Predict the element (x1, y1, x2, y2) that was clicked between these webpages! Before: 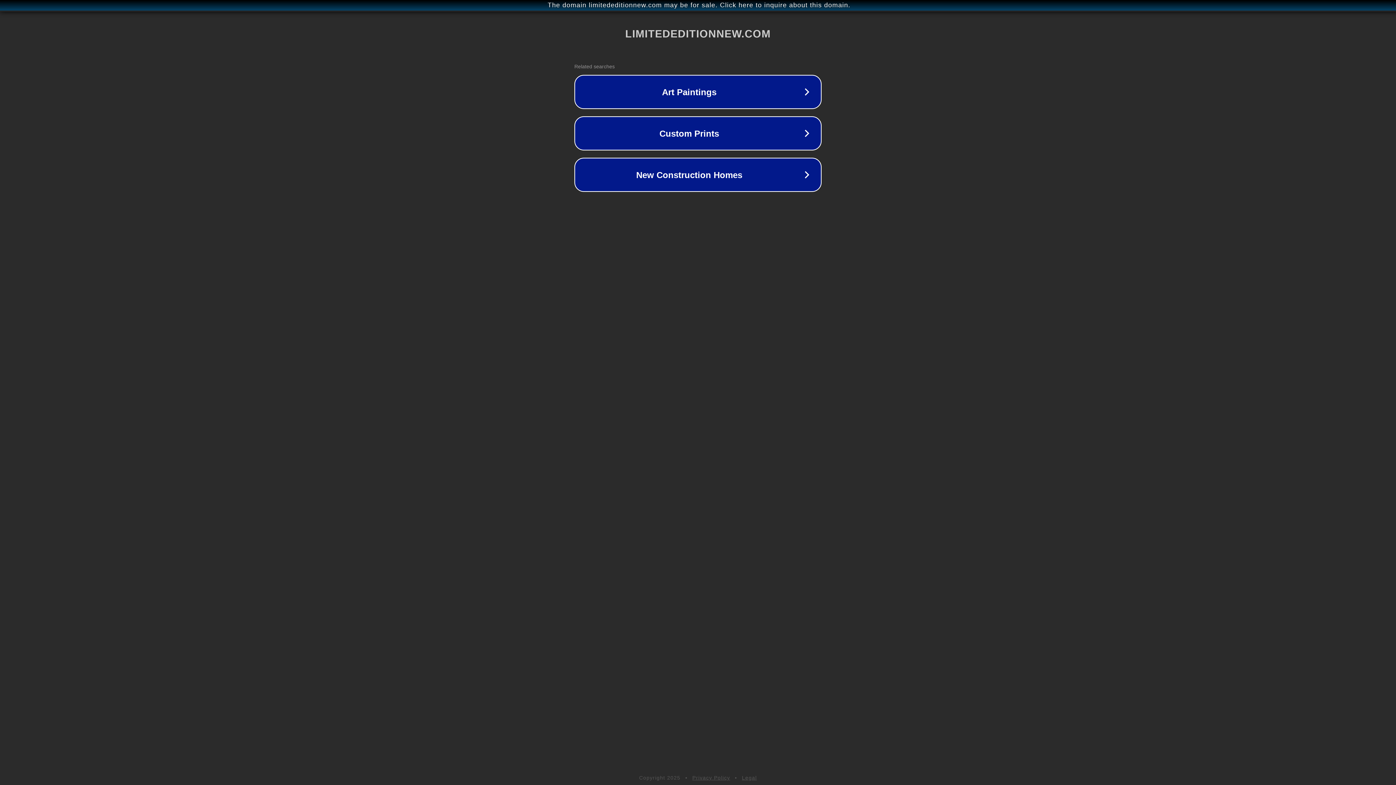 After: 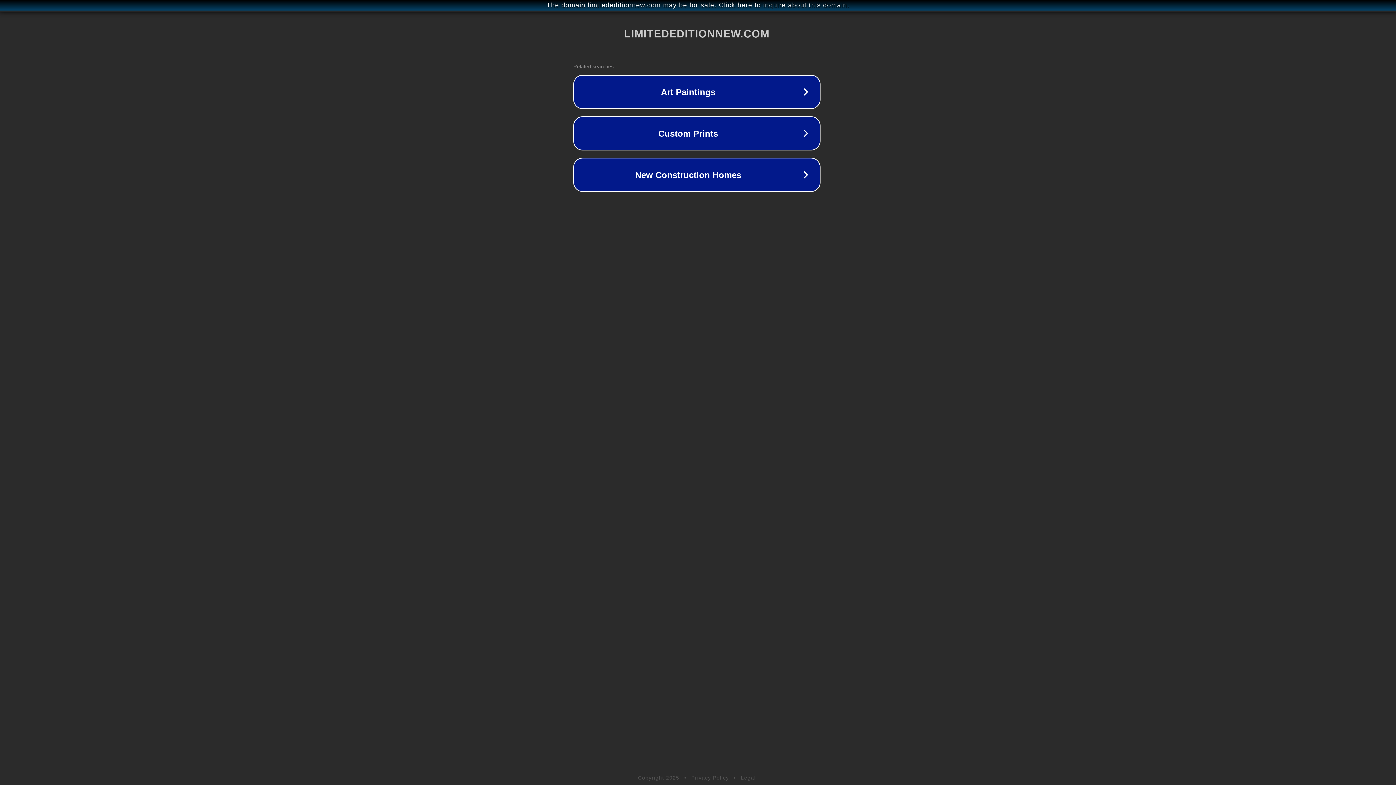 Action: bbox: (1, 1, 1397, 9) label: The domain limitededitionnew.com may be for sale. Click here to inquire about this domain.